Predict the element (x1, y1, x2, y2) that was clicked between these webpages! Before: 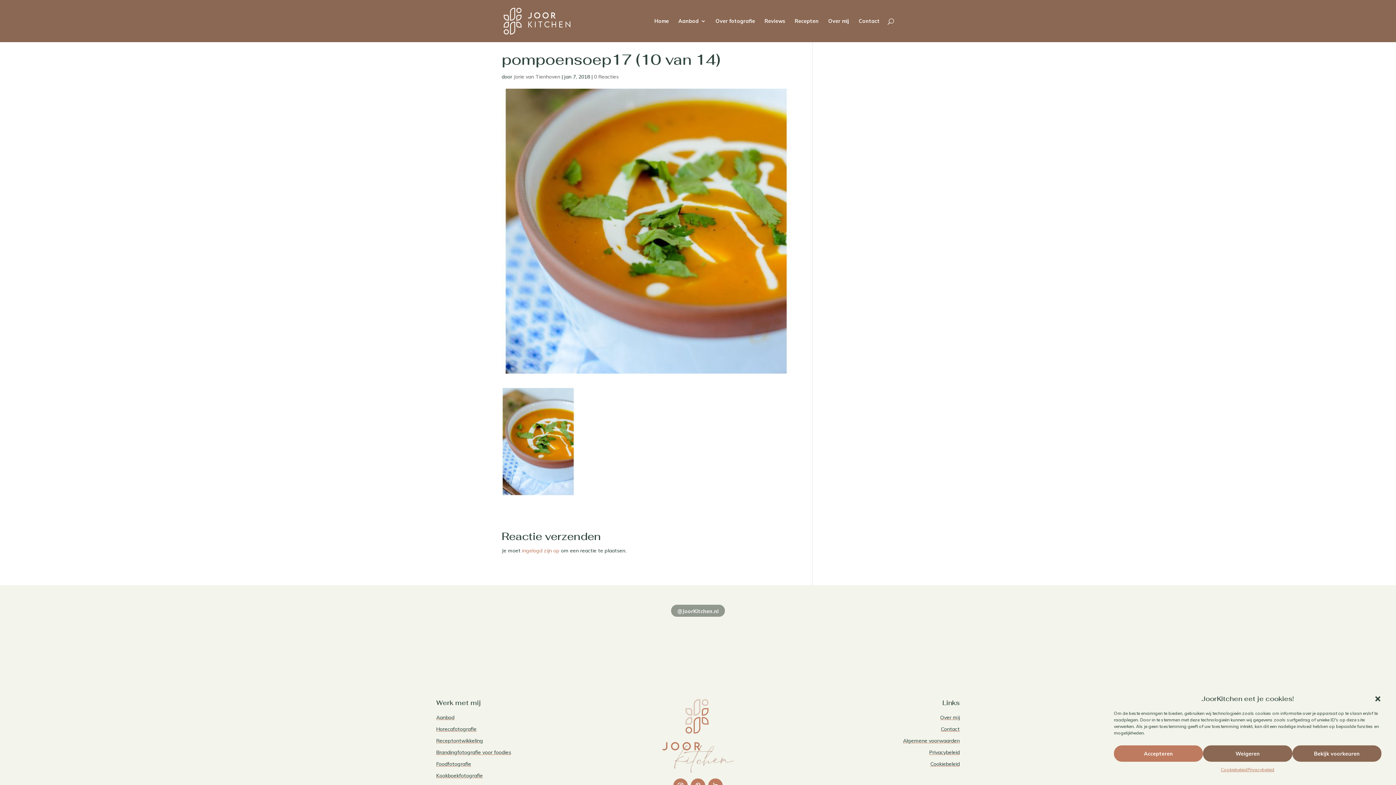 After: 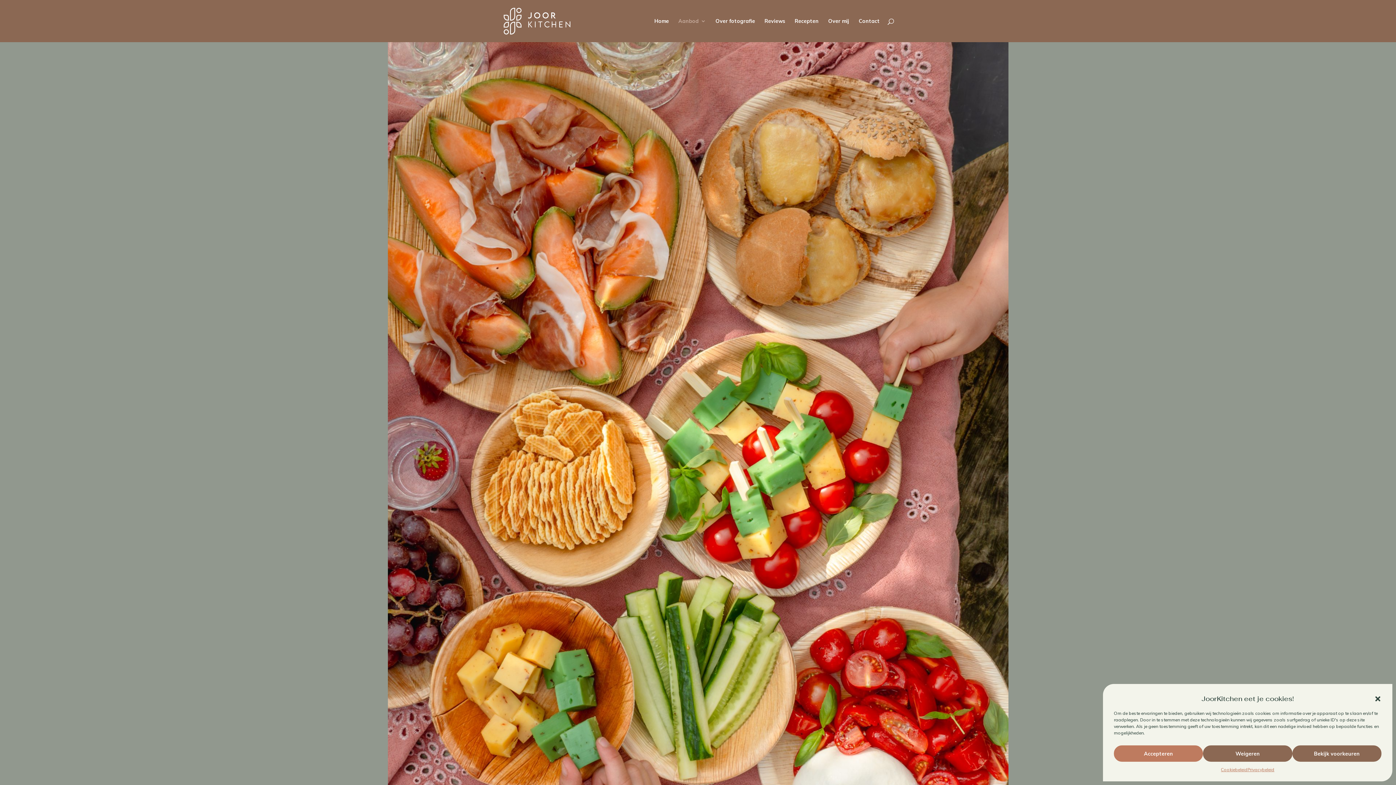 Action: label: Foodfotografie bbox: (436, 760, 471, 767)